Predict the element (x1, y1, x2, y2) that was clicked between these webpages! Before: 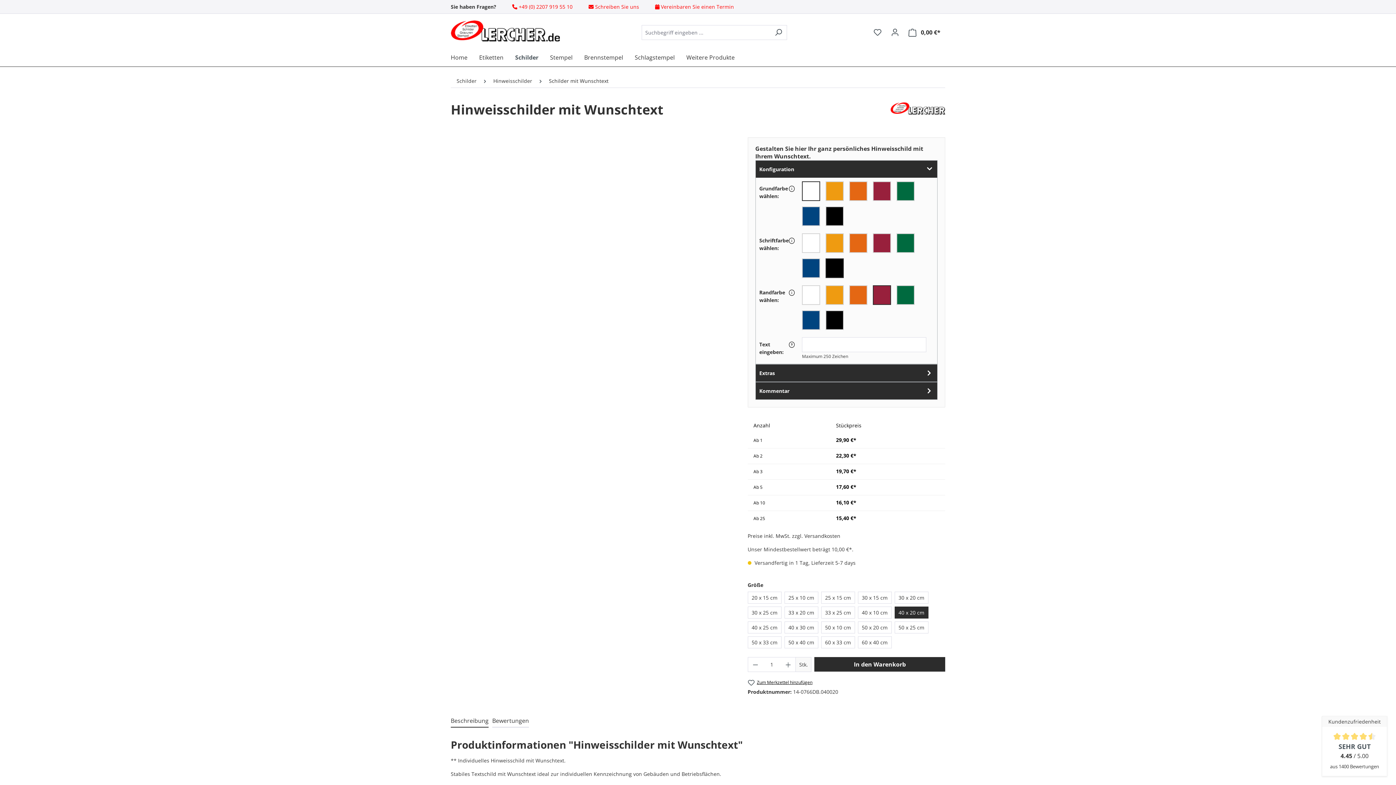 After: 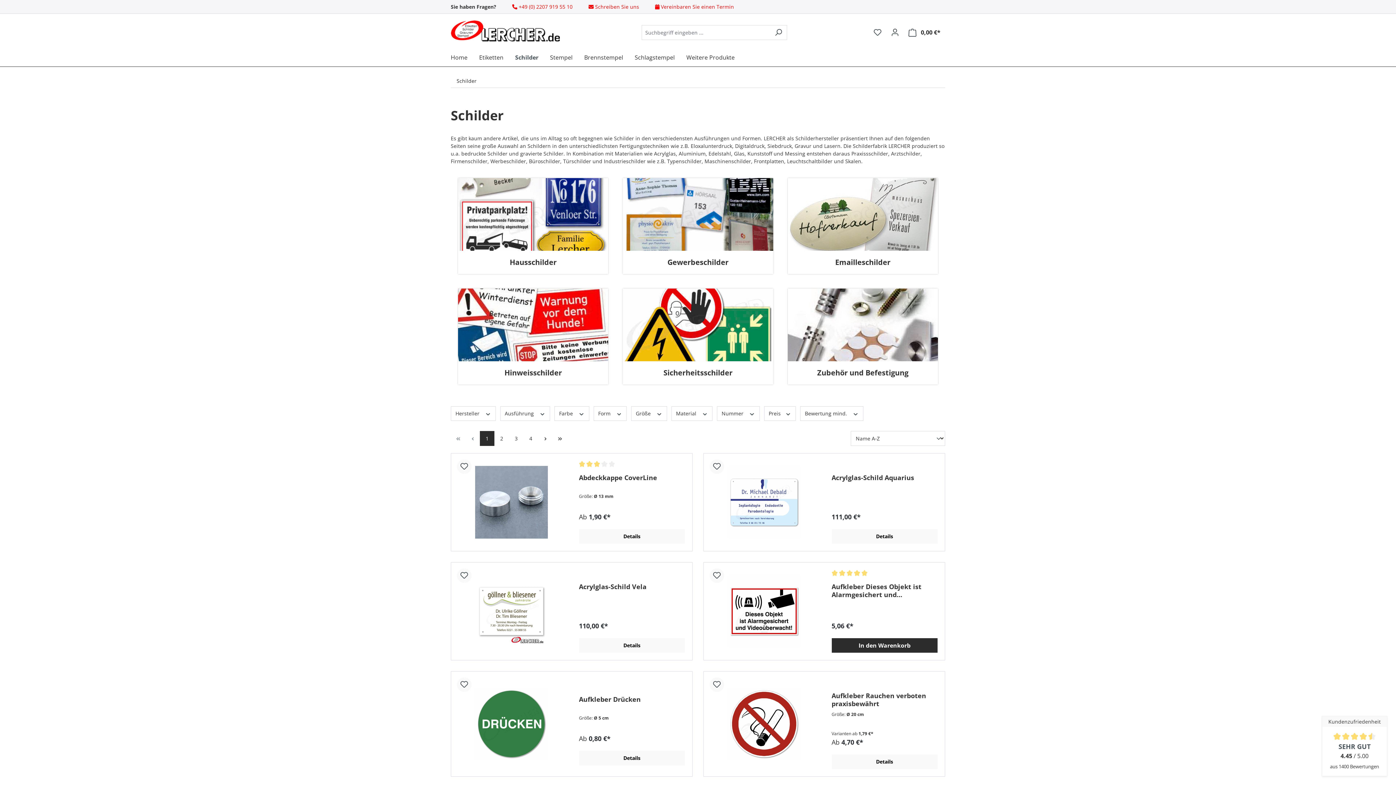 Action: bbox: (450, 74, 482, 87) label: Schilder